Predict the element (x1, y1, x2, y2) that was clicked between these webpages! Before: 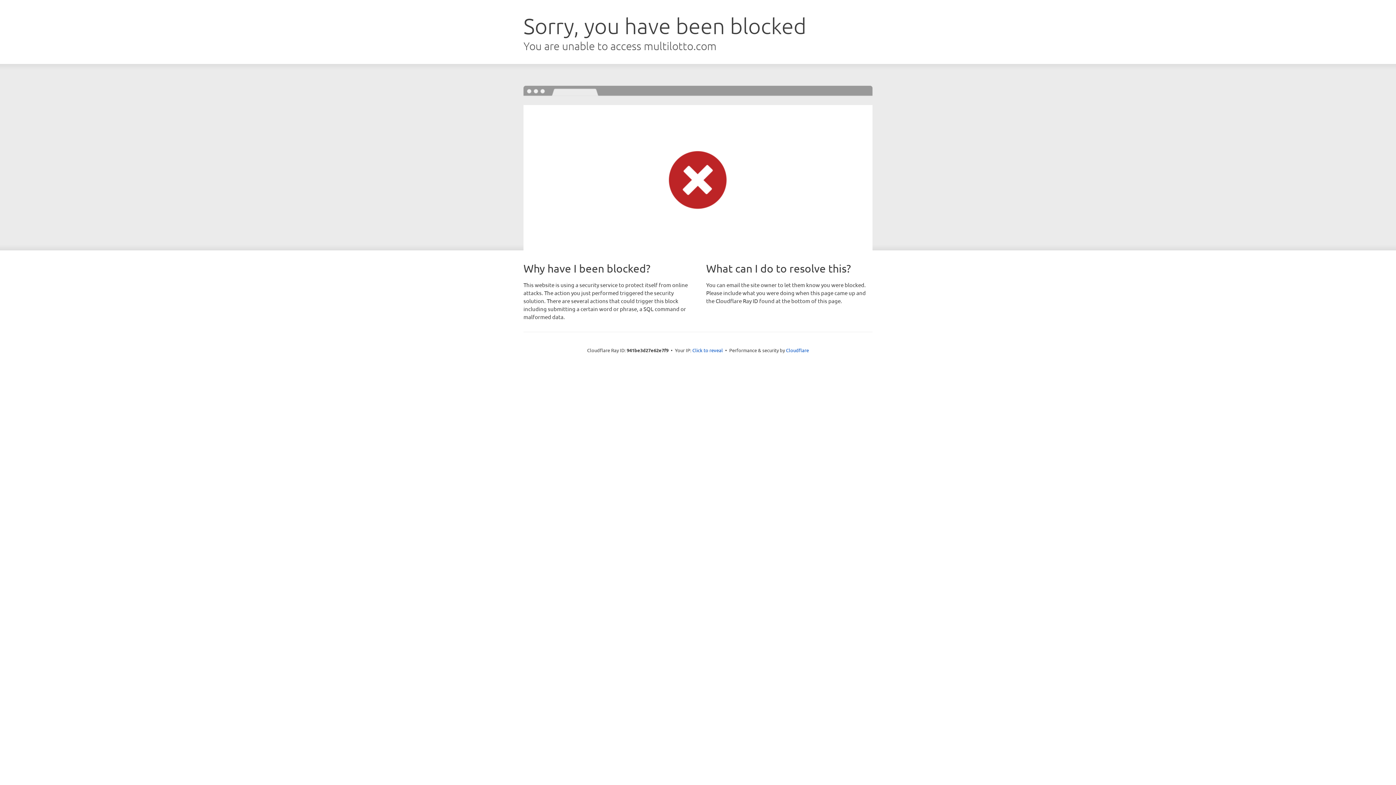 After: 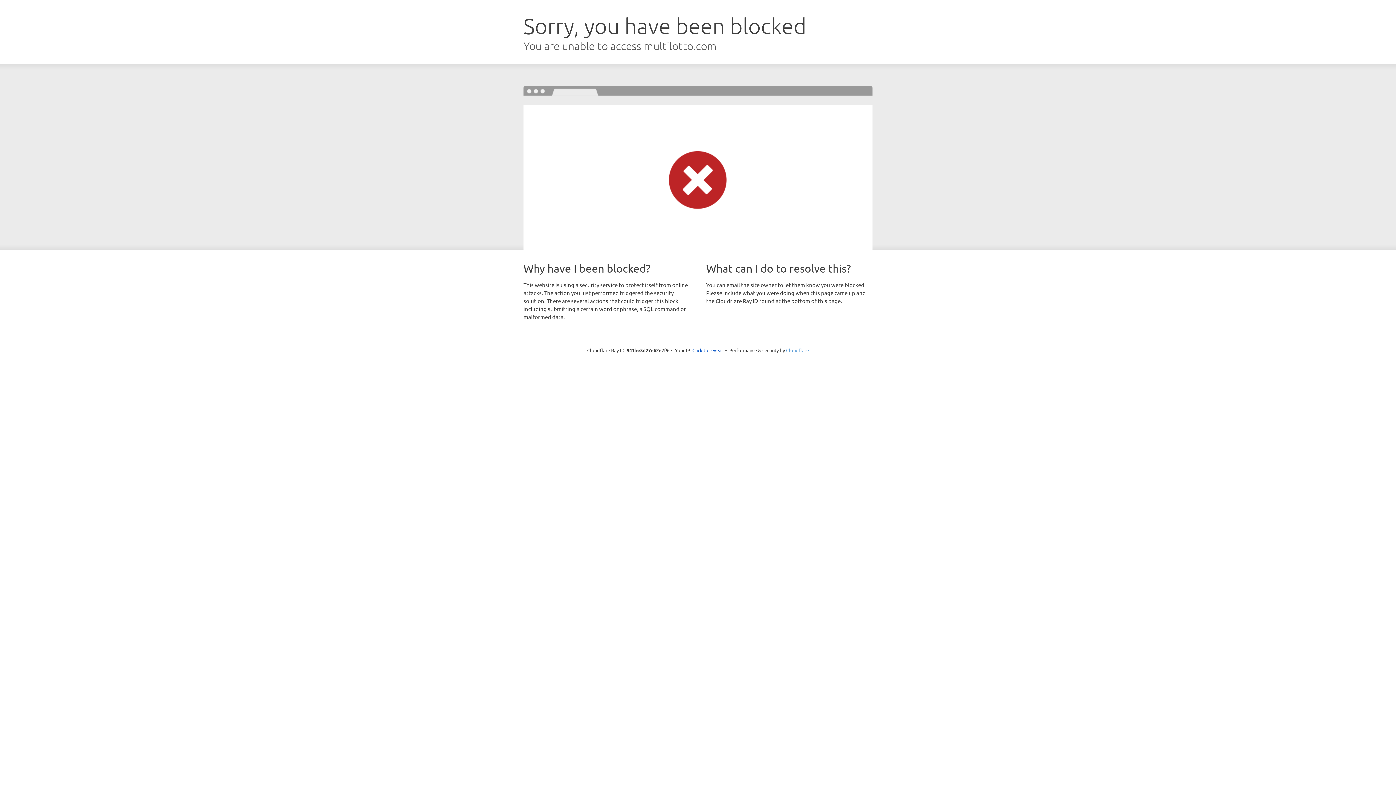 Action: label: Cloudflare bbox: (786, 347, 809, 353)